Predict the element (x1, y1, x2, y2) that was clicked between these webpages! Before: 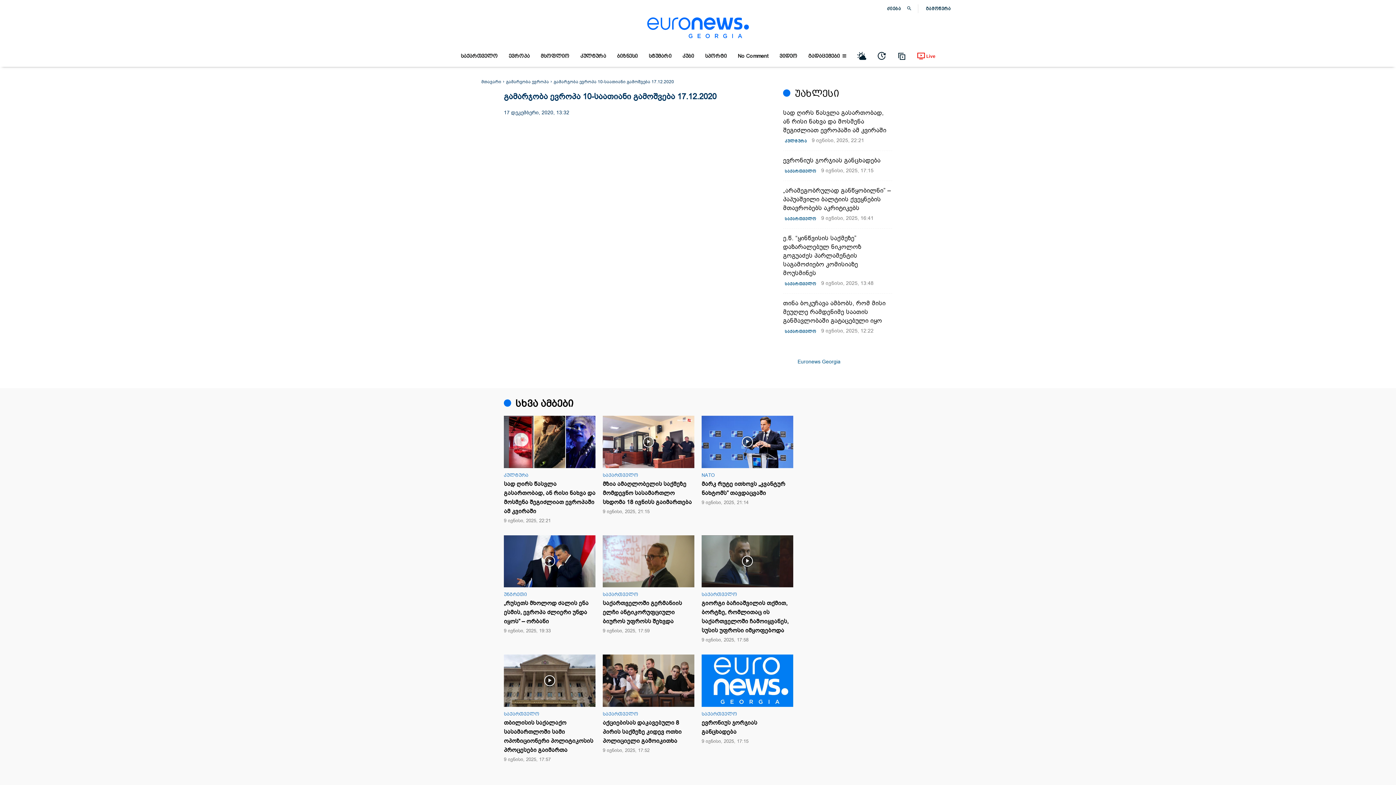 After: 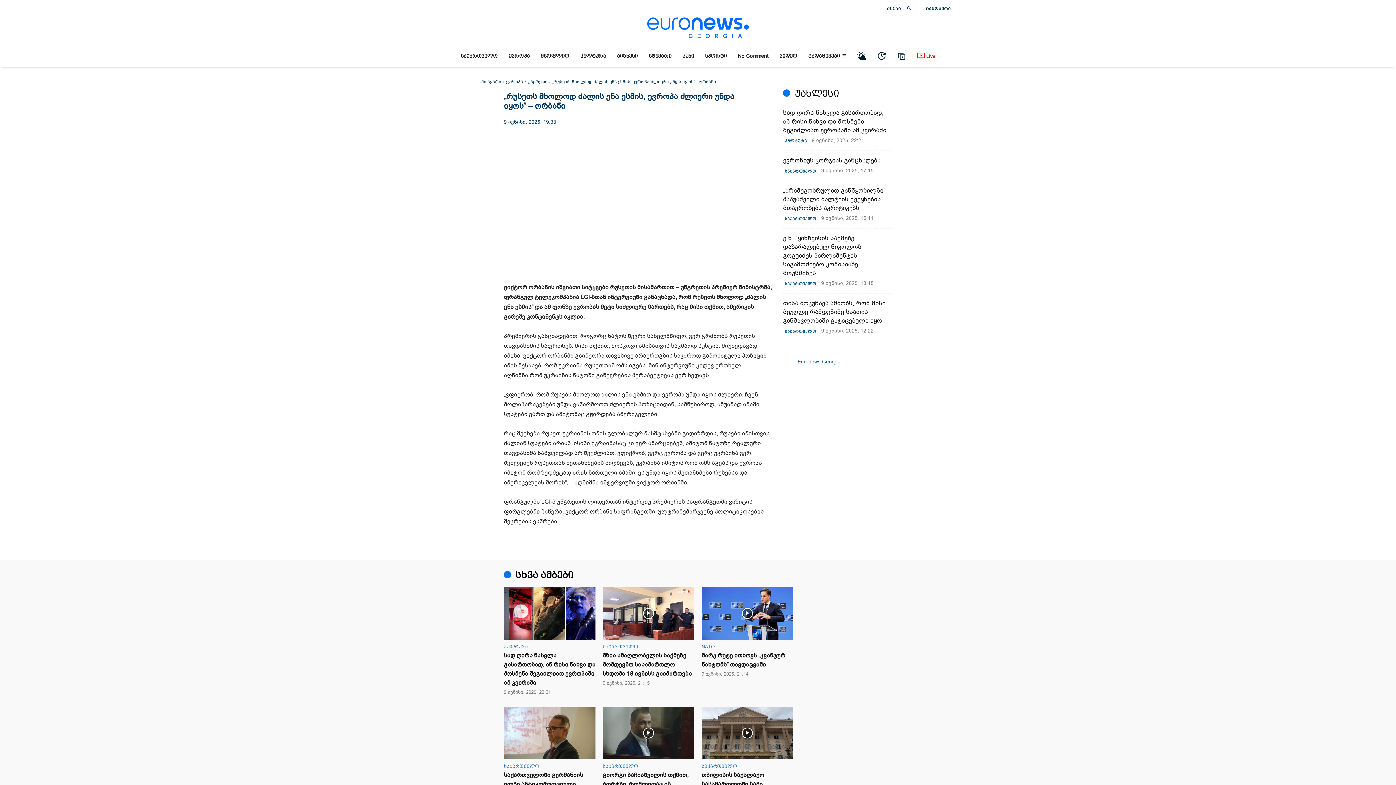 Action: bbox: (504, 599, 588, 625) label: „რუსეთს მხოლოდ ძალის ენა ესმის, ევროპა ძლიერი უნდა იყოს” – ორბანი